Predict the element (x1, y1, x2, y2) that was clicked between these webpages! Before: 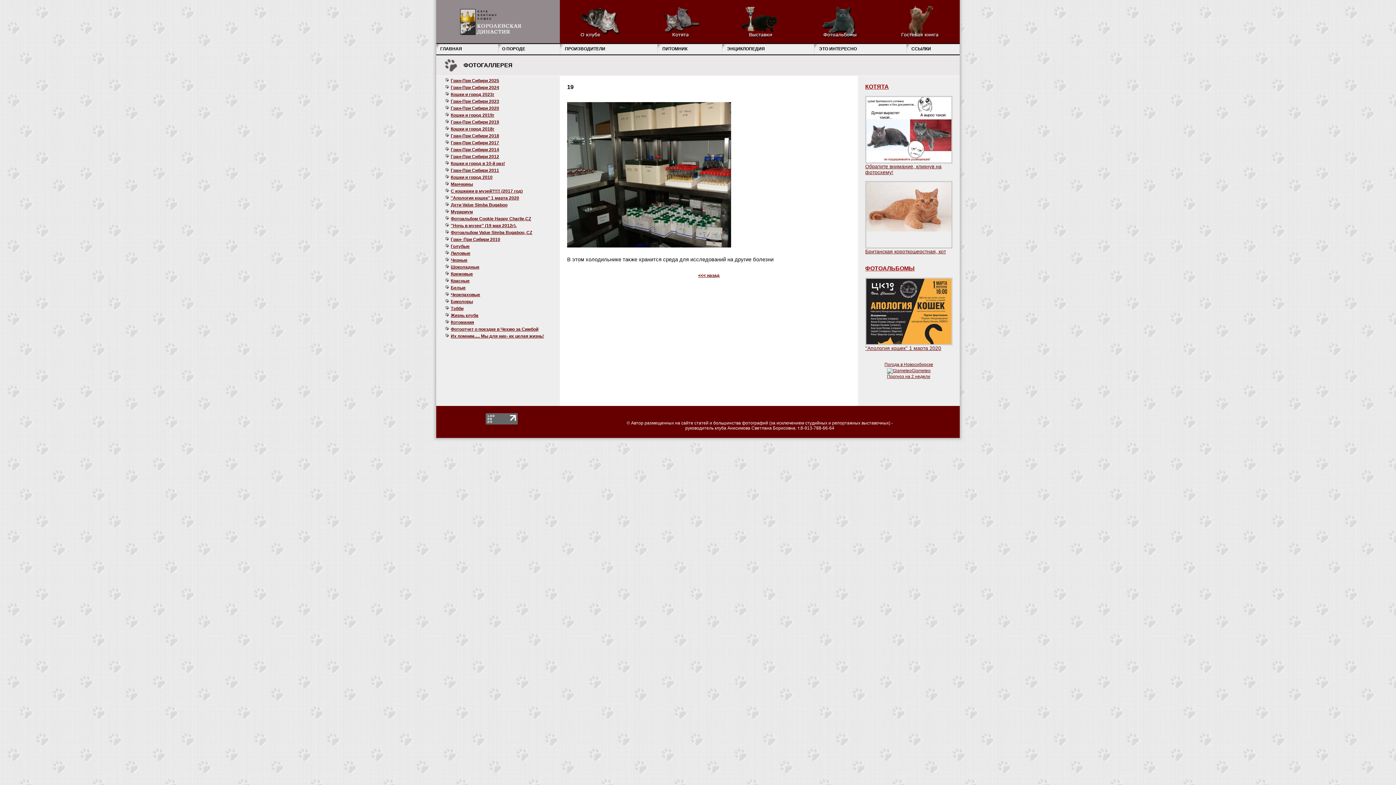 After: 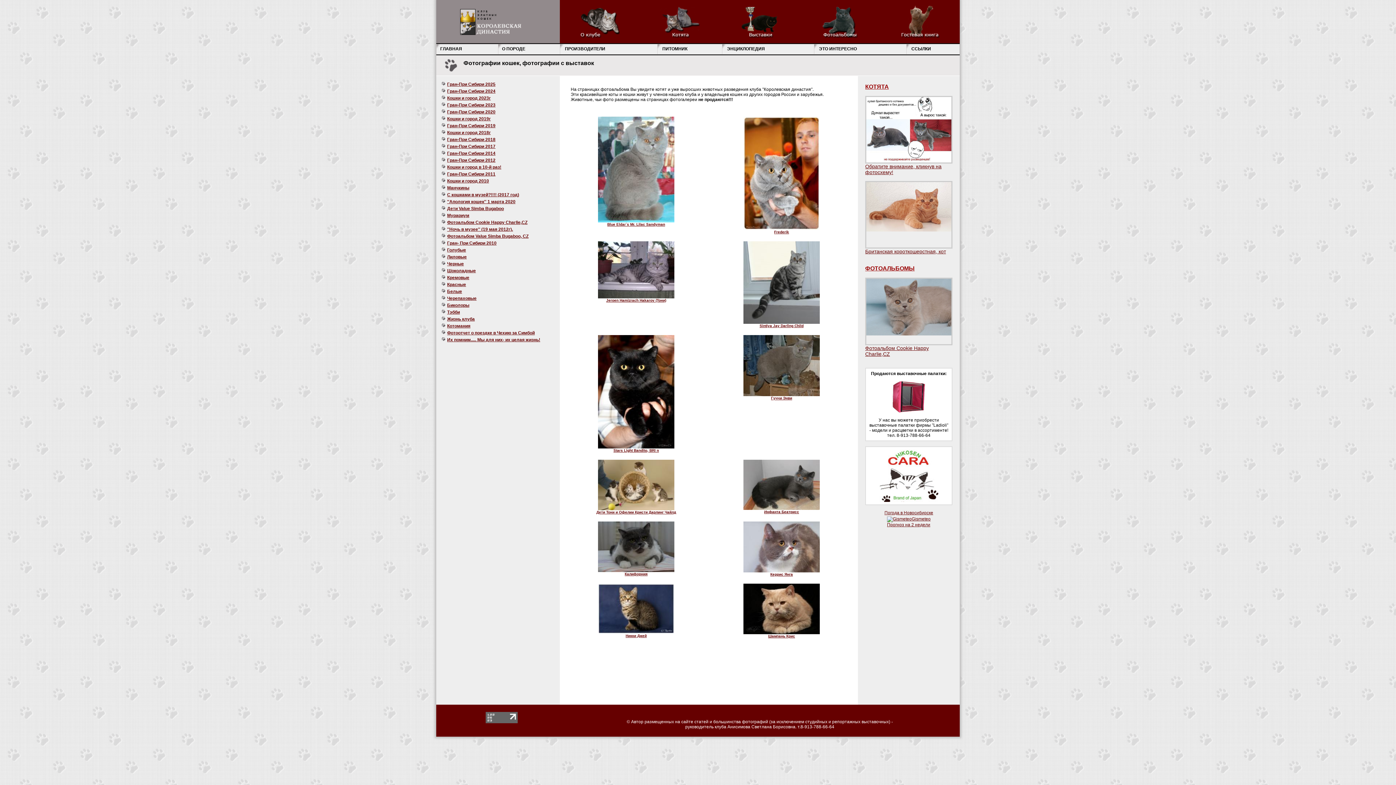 Action: bbox: (820, 34, 860, 39)